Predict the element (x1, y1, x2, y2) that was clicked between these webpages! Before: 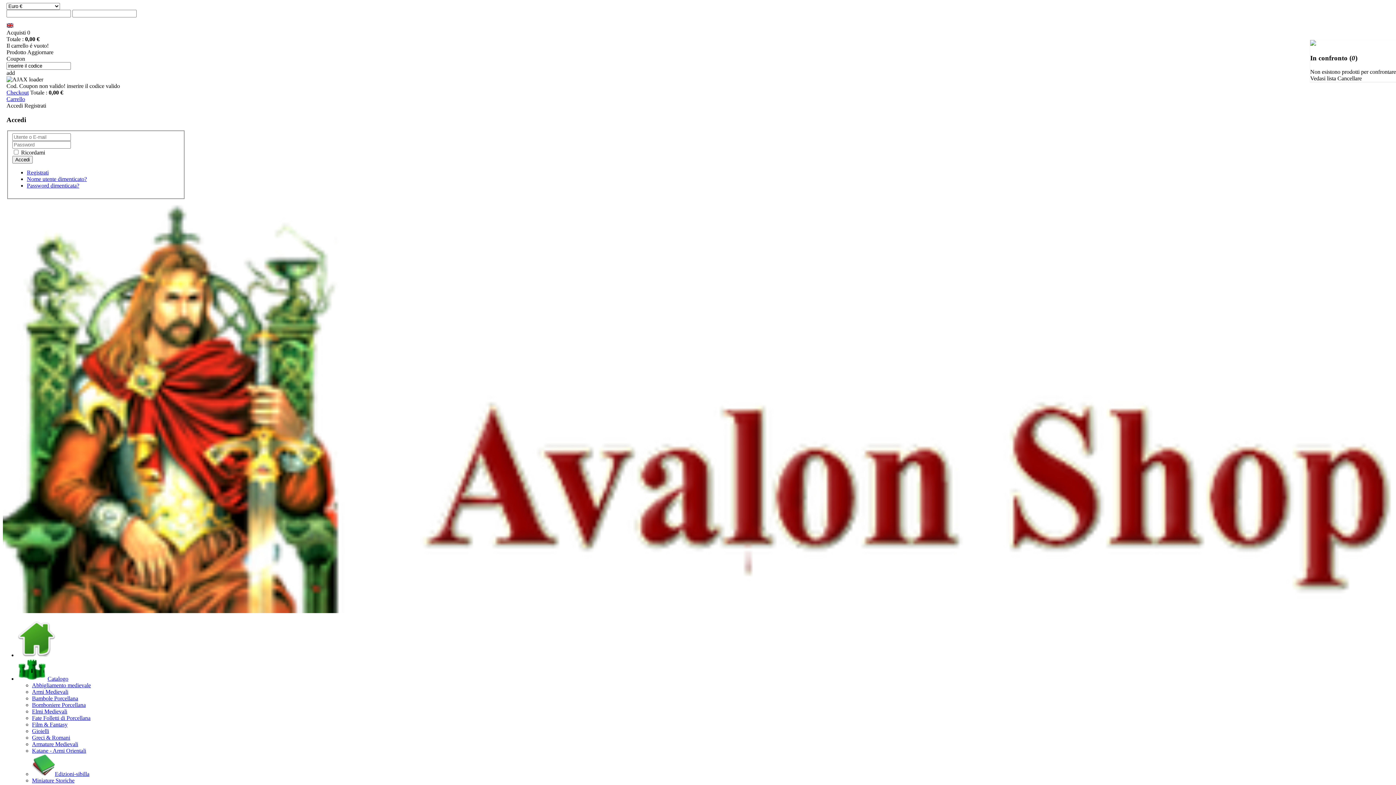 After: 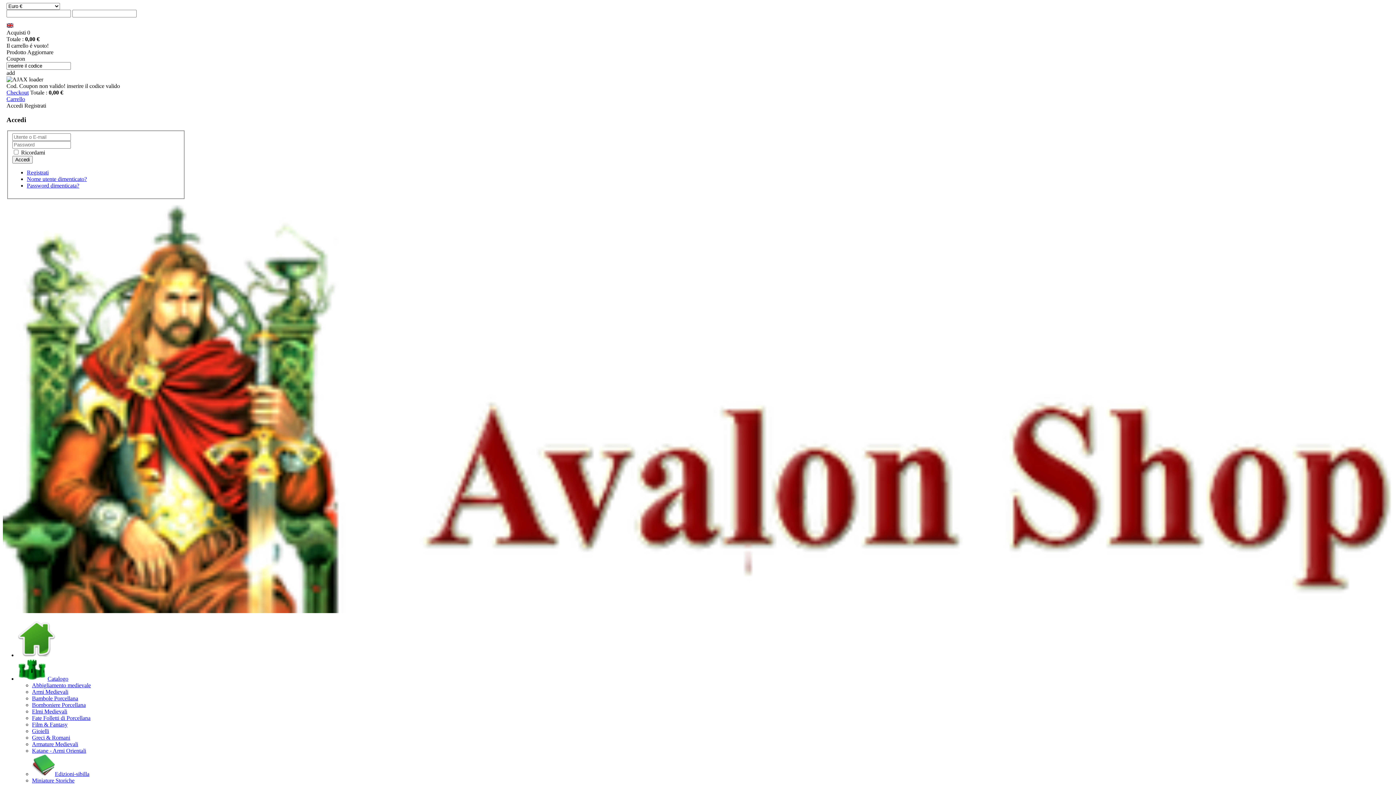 Action: bbox: (17, 652, 55, 658)